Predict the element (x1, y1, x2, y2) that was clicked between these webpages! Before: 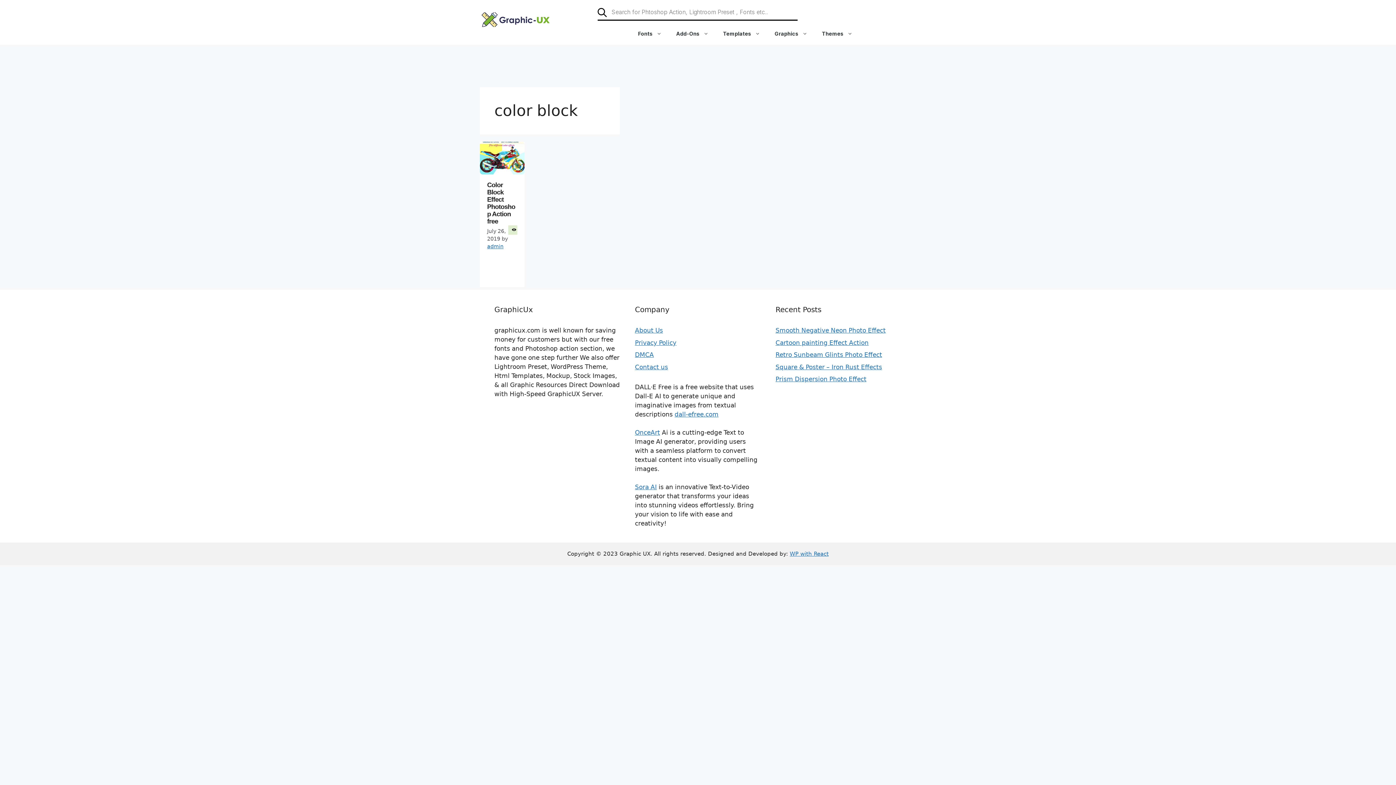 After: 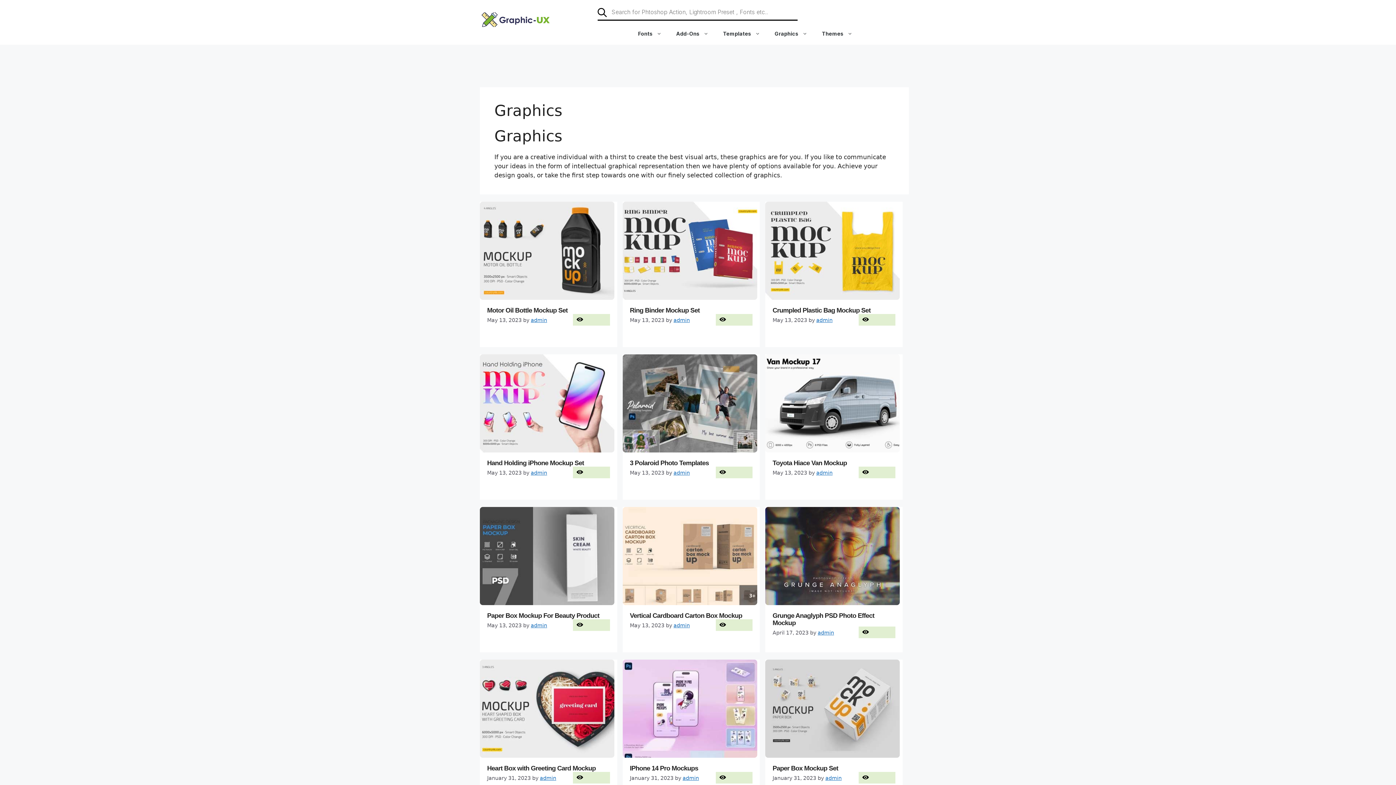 Action: bbox: (767, 22, 814, 44) label: Graphics